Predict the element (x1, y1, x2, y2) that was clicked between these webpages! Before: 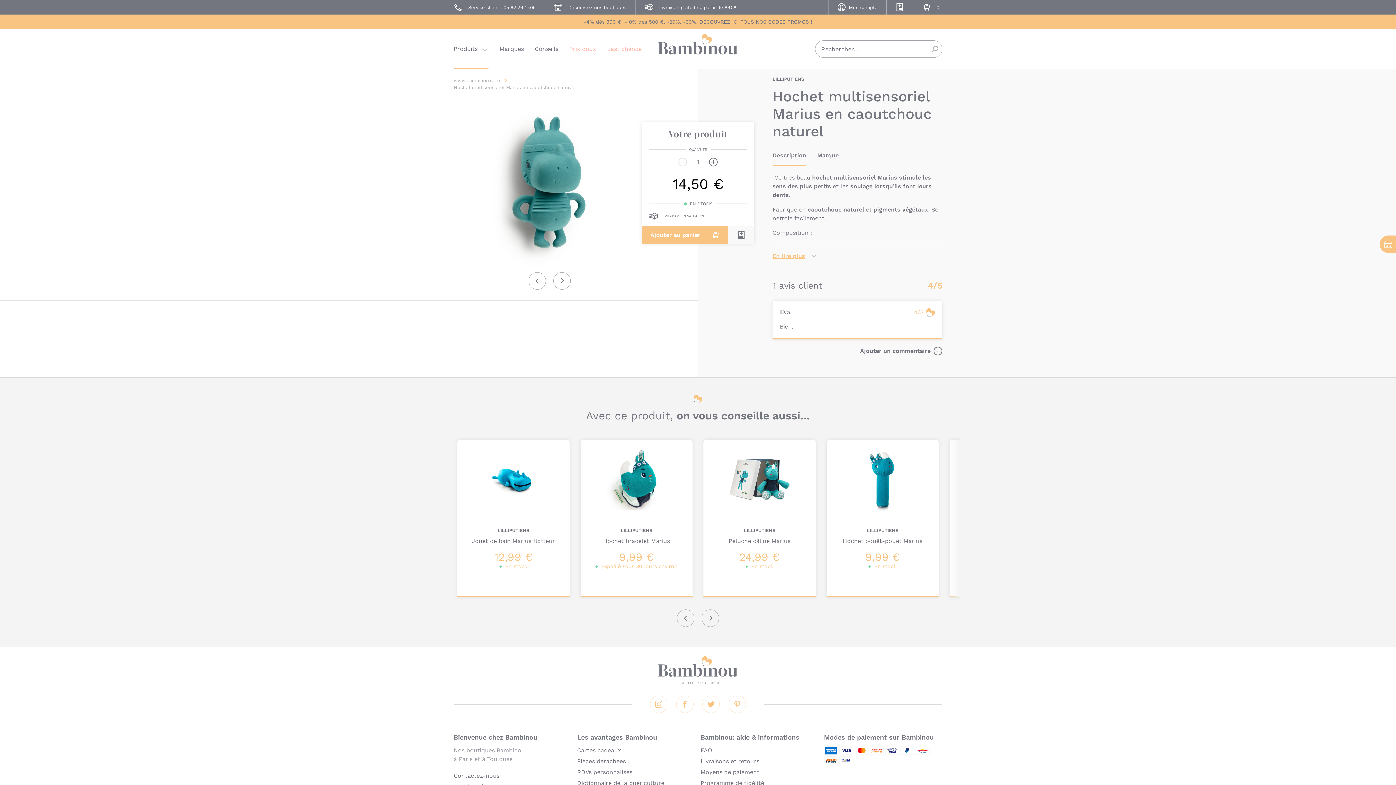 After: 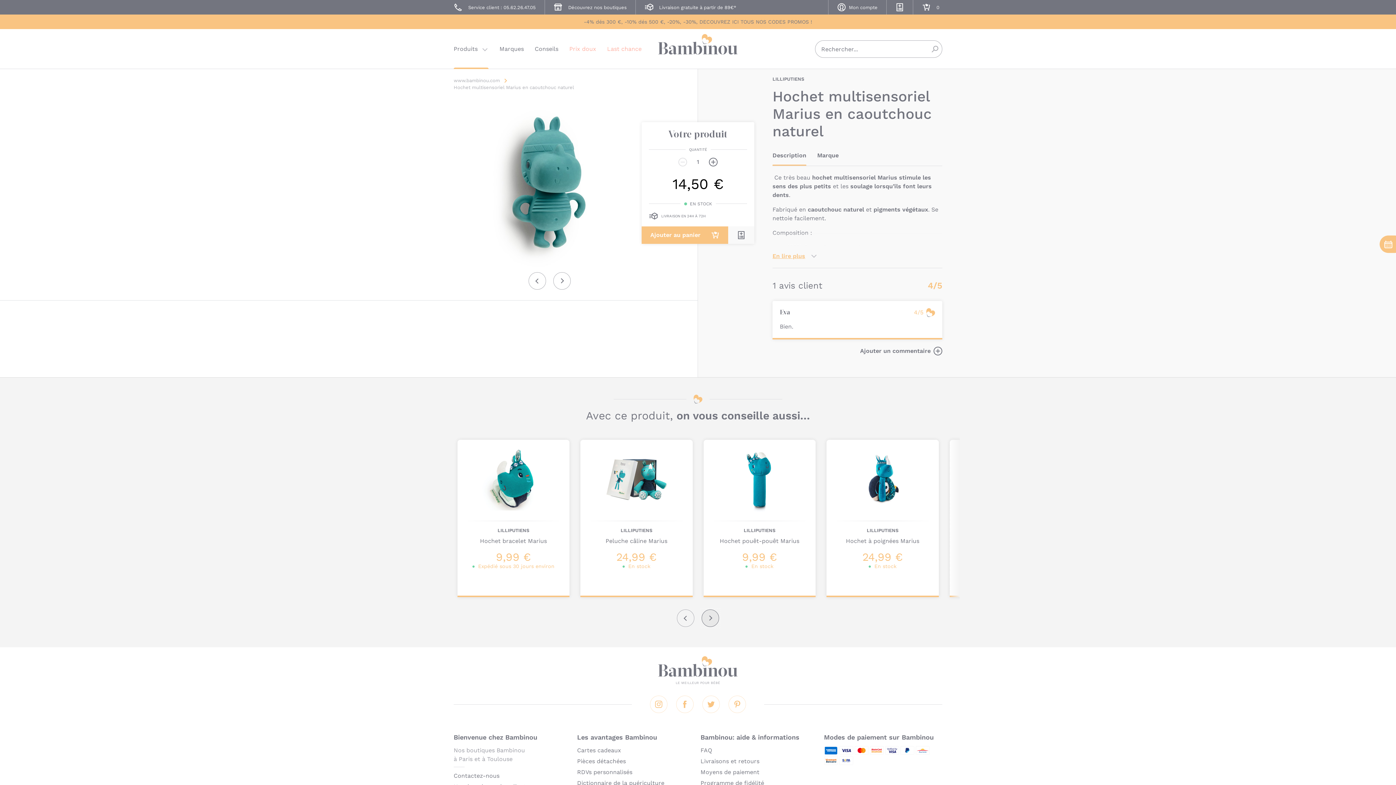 Action: label: Suivant bbox: (701, 609, 719, 627)